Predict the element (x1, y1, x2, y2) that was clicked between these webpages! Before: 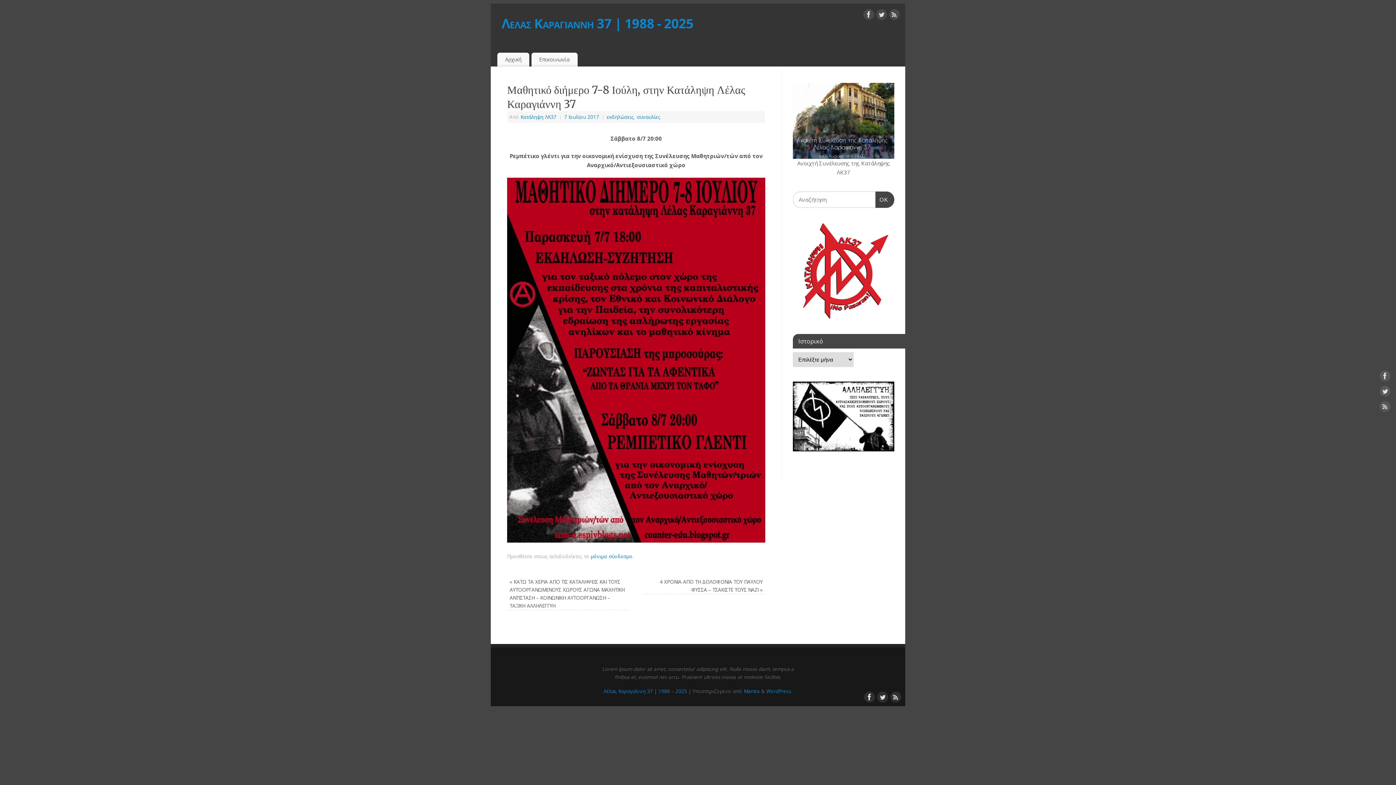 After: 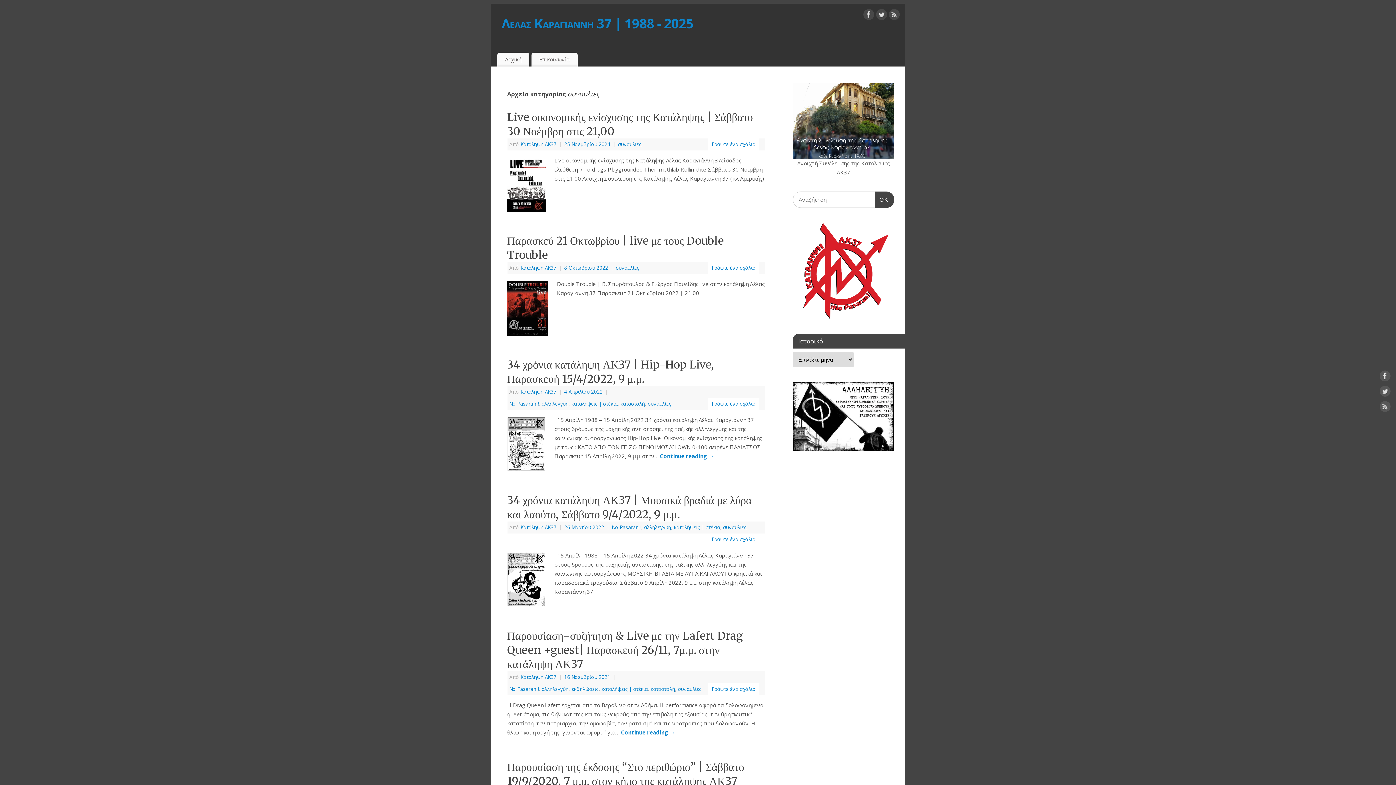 Action: label: συναυλίες bbox: (637, 113, 660, 120)